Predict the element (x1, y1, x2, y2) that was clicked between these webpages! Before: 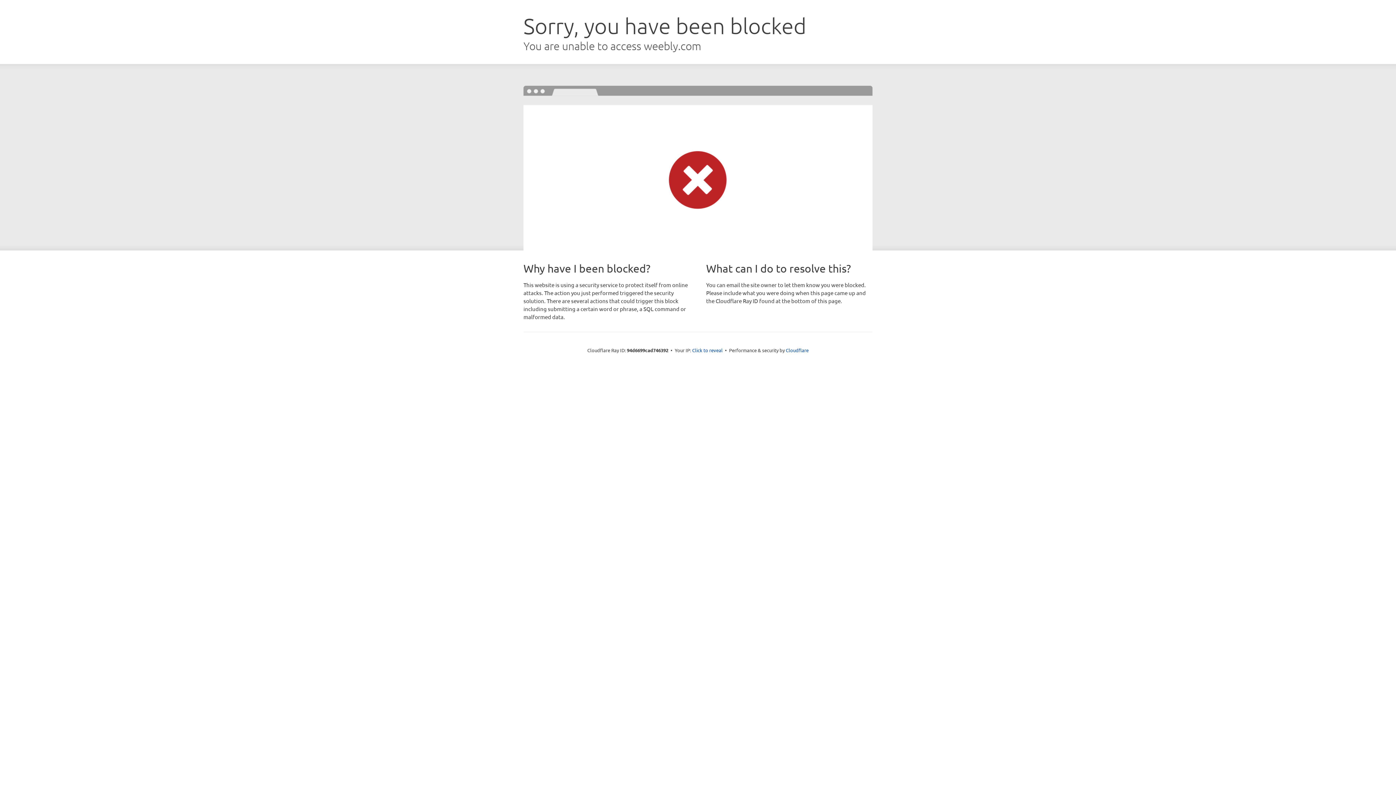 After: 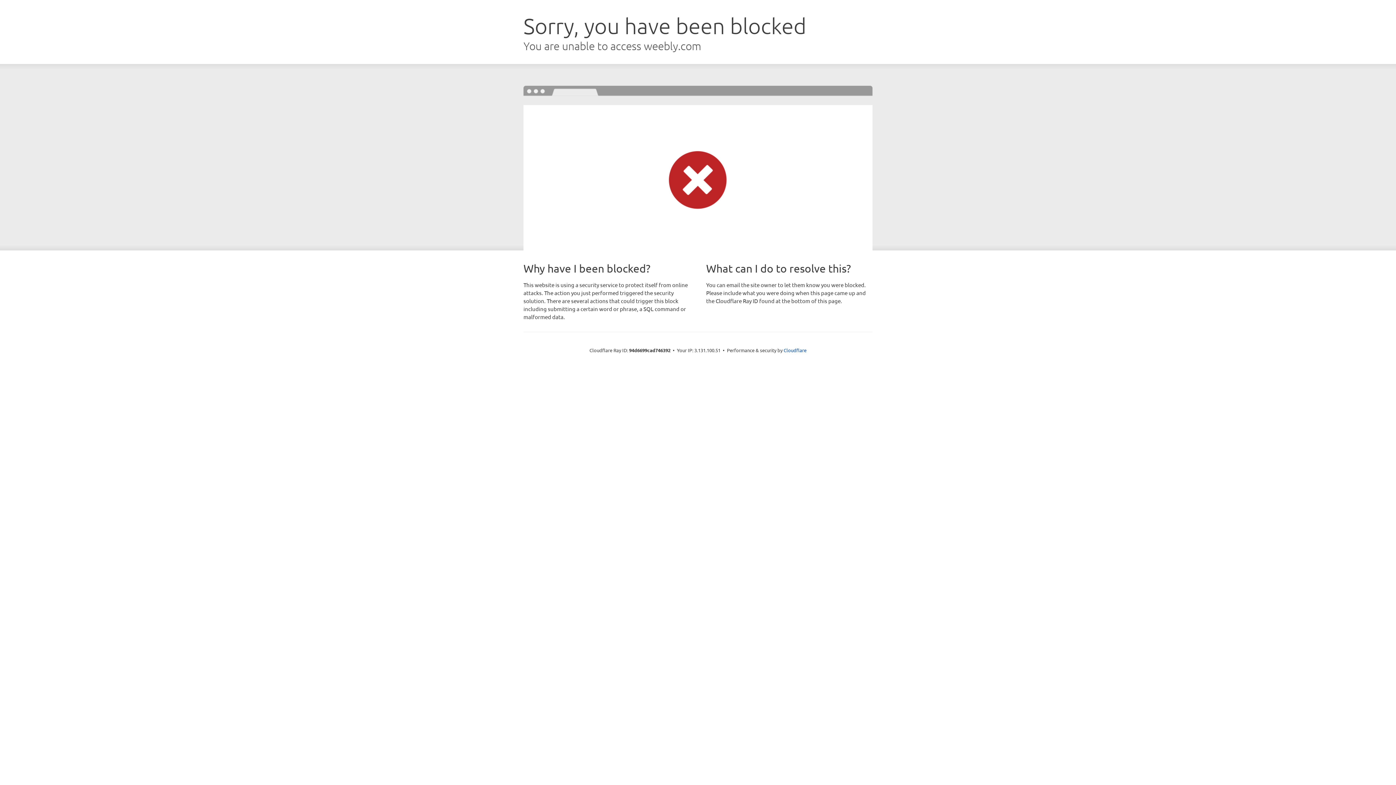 Action: label: Click to reveal bbox: (692, 346, 722, 353)